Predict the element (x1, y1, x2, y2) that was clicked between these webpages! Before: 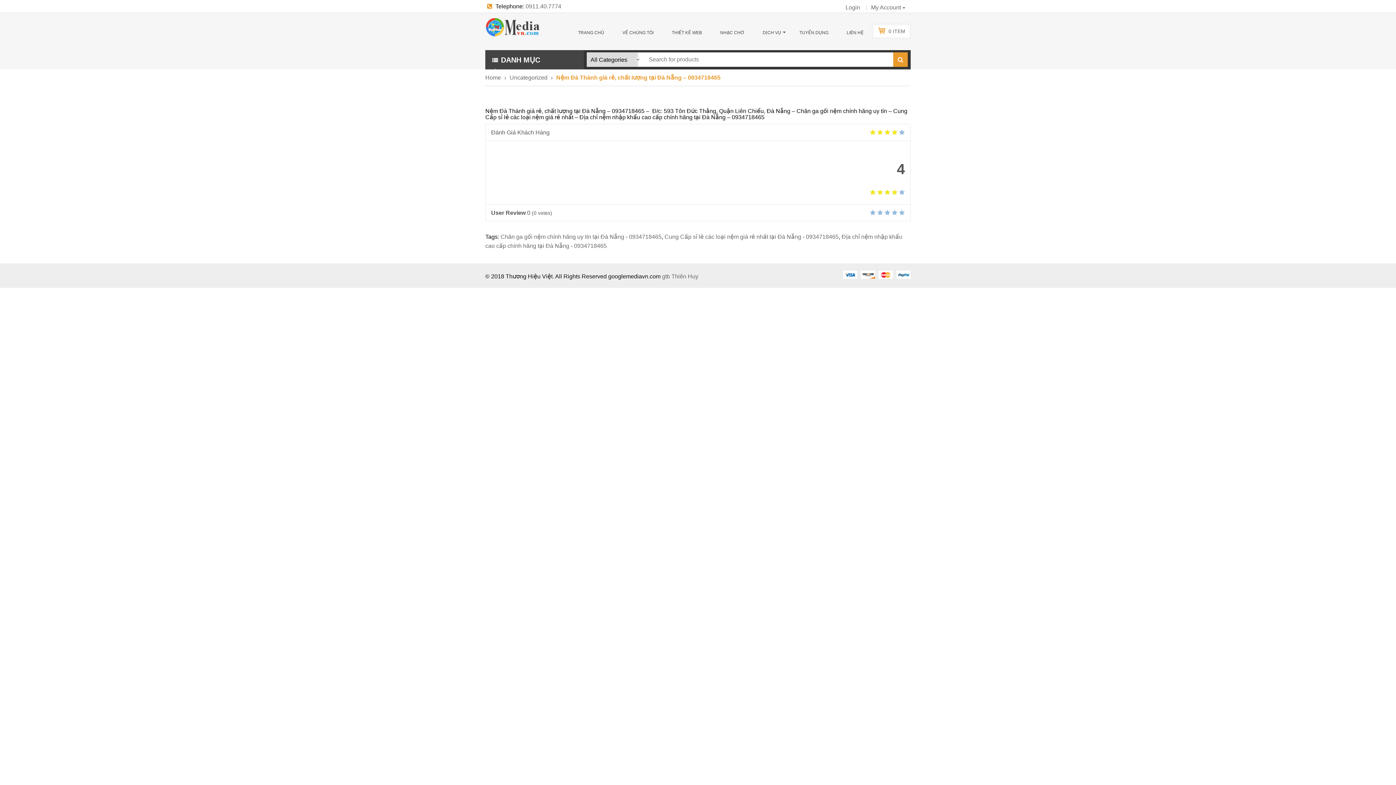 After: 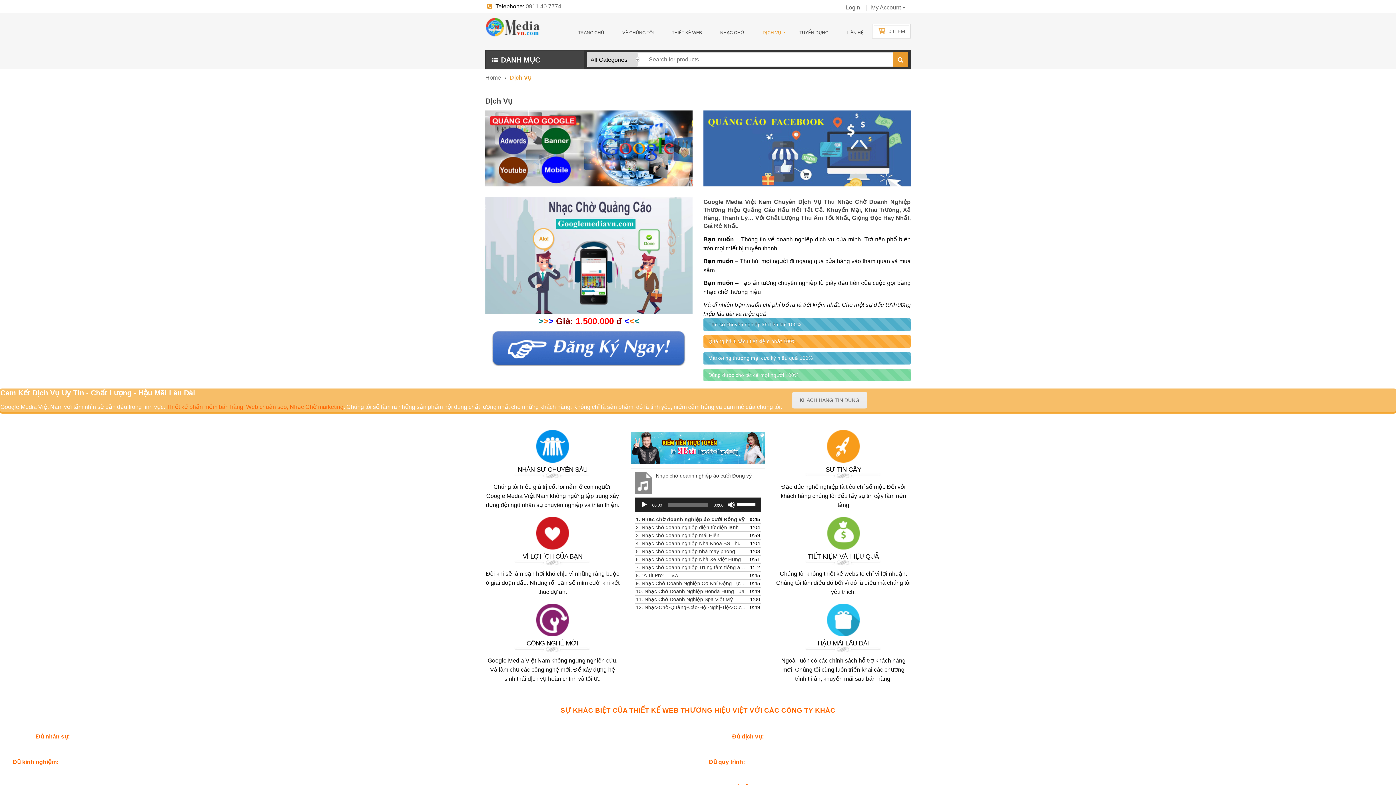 Action: bbox: (752, 24, 788, 40) label: DỊCH VỤ